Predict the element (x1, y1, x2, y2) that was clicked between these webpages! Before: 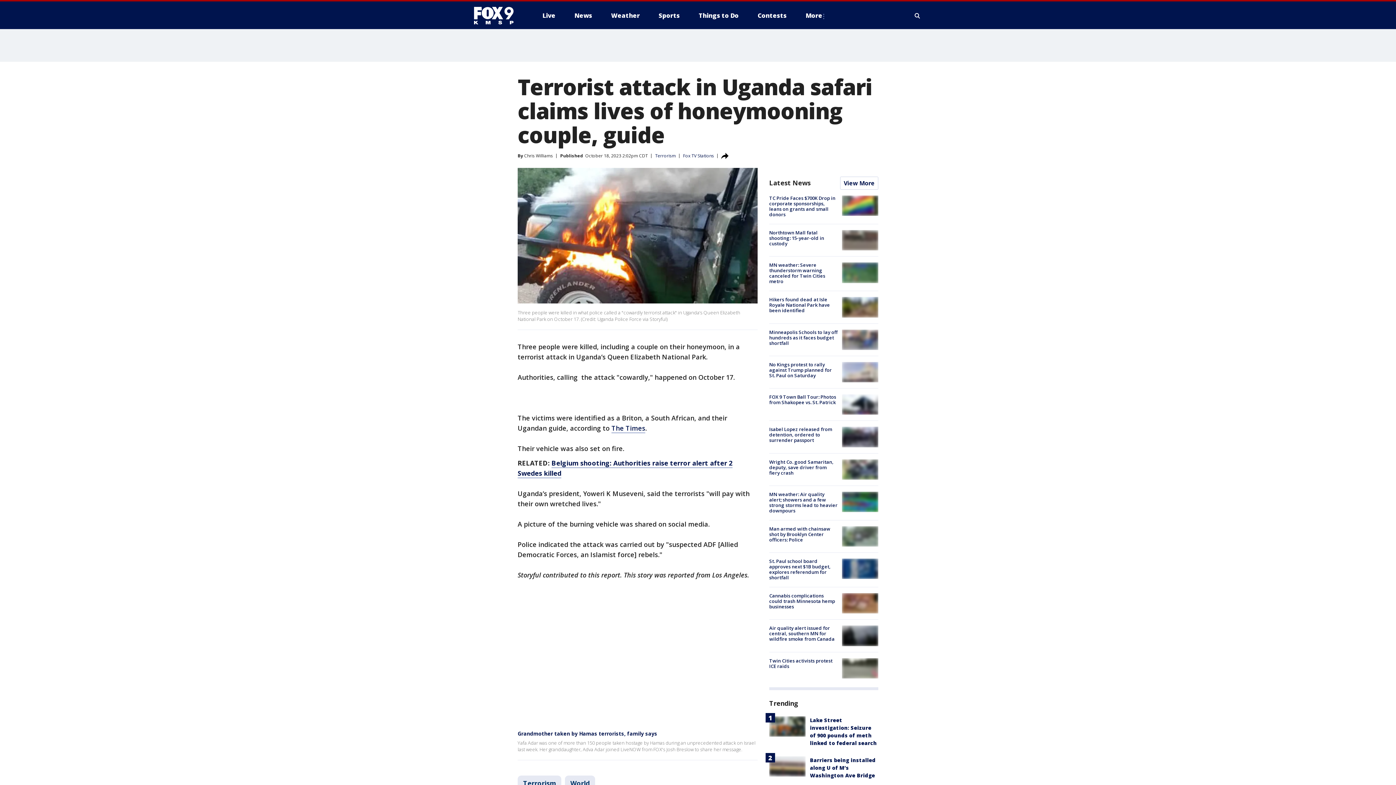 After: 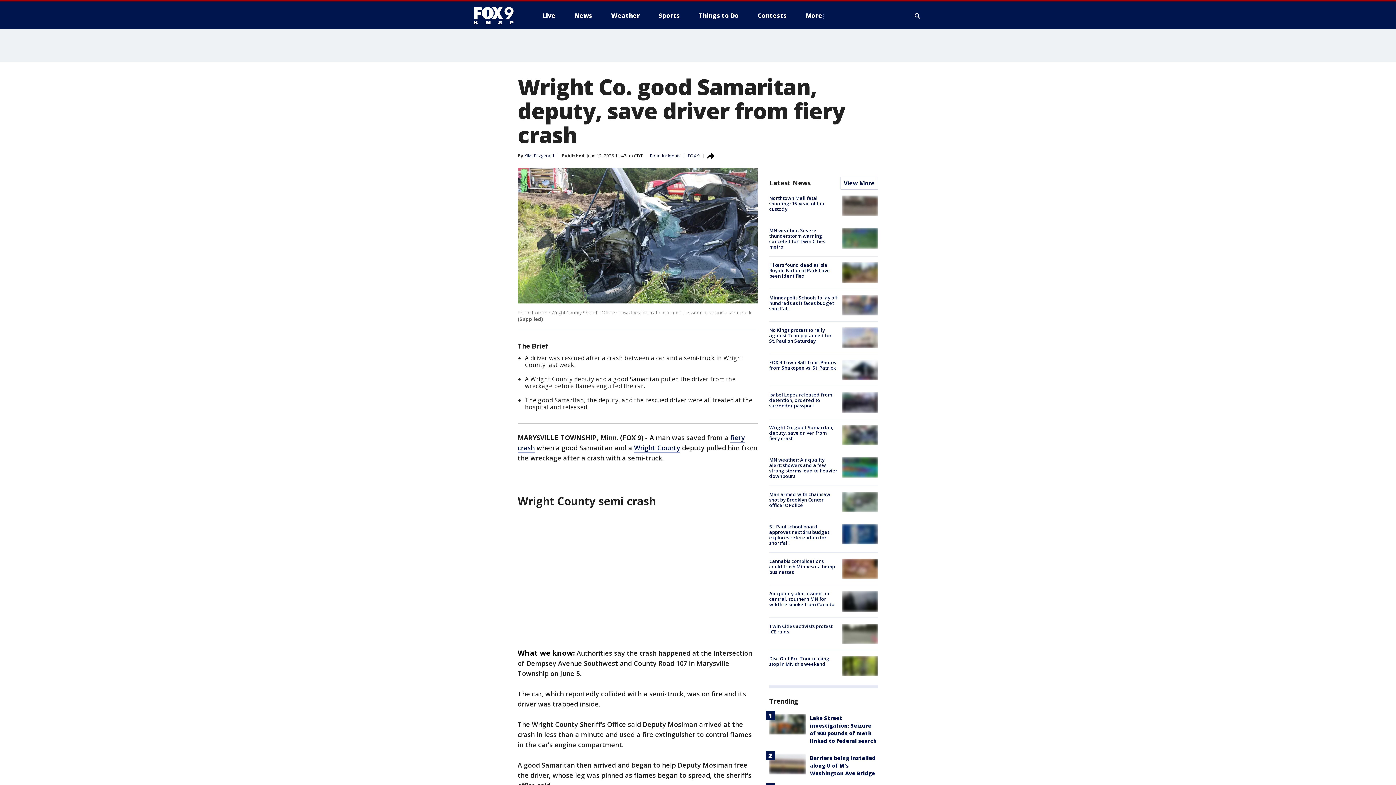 Action: label: Wright Co. good Samaritan, deputy, save driver from fiery crash bbox: (769, 458, 833, 476)